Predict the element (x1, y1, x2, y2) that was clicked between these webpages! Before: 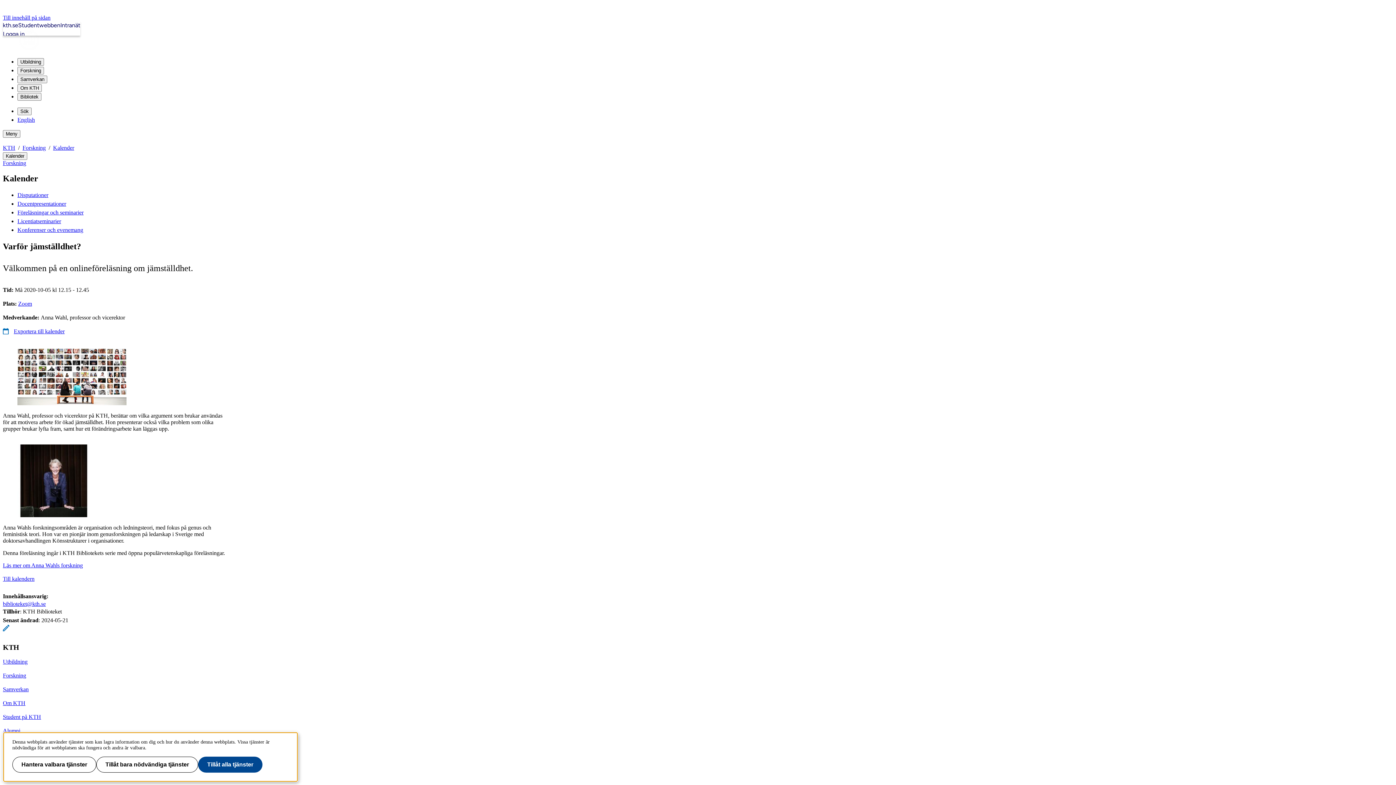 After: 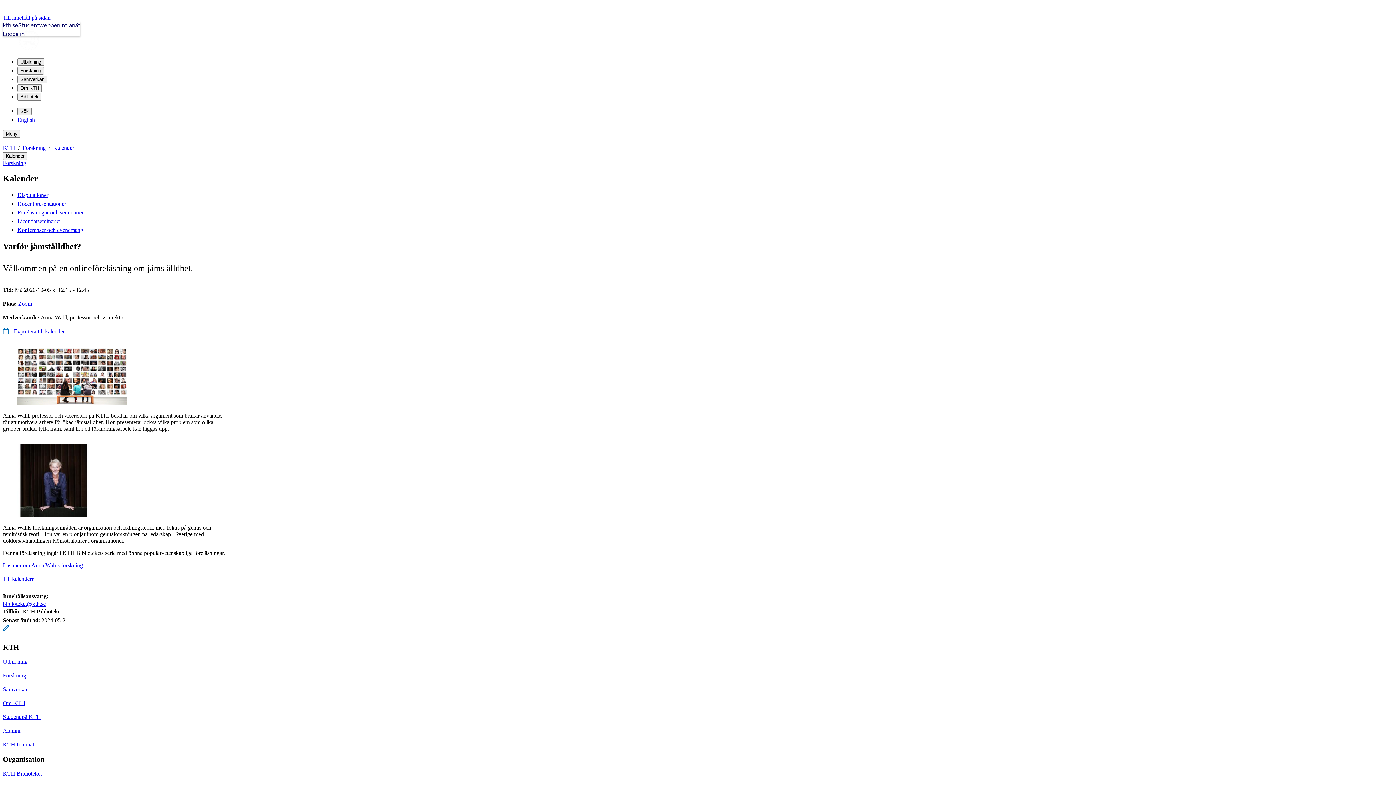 Action: bbox: (198, 757, 262, 773) label: Tillåt alla tjänster